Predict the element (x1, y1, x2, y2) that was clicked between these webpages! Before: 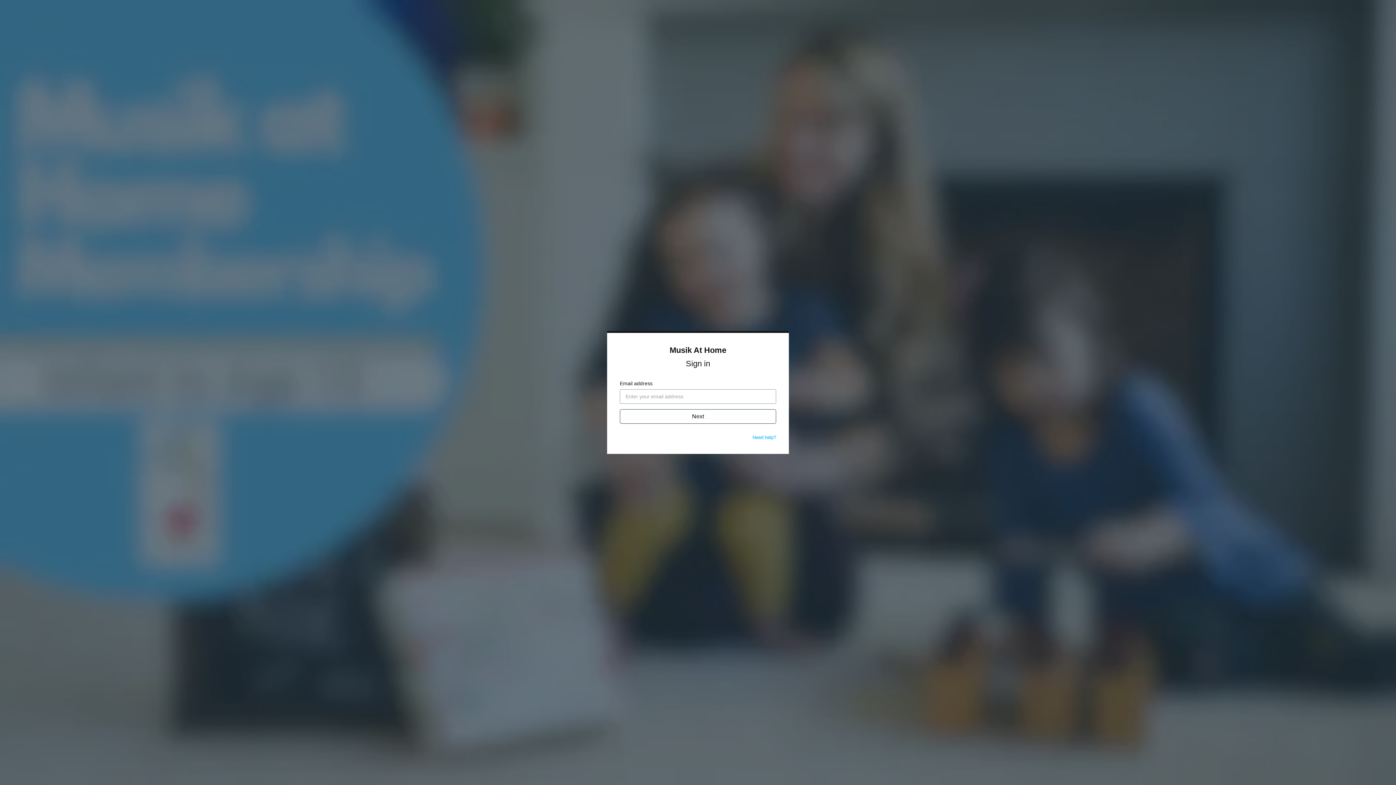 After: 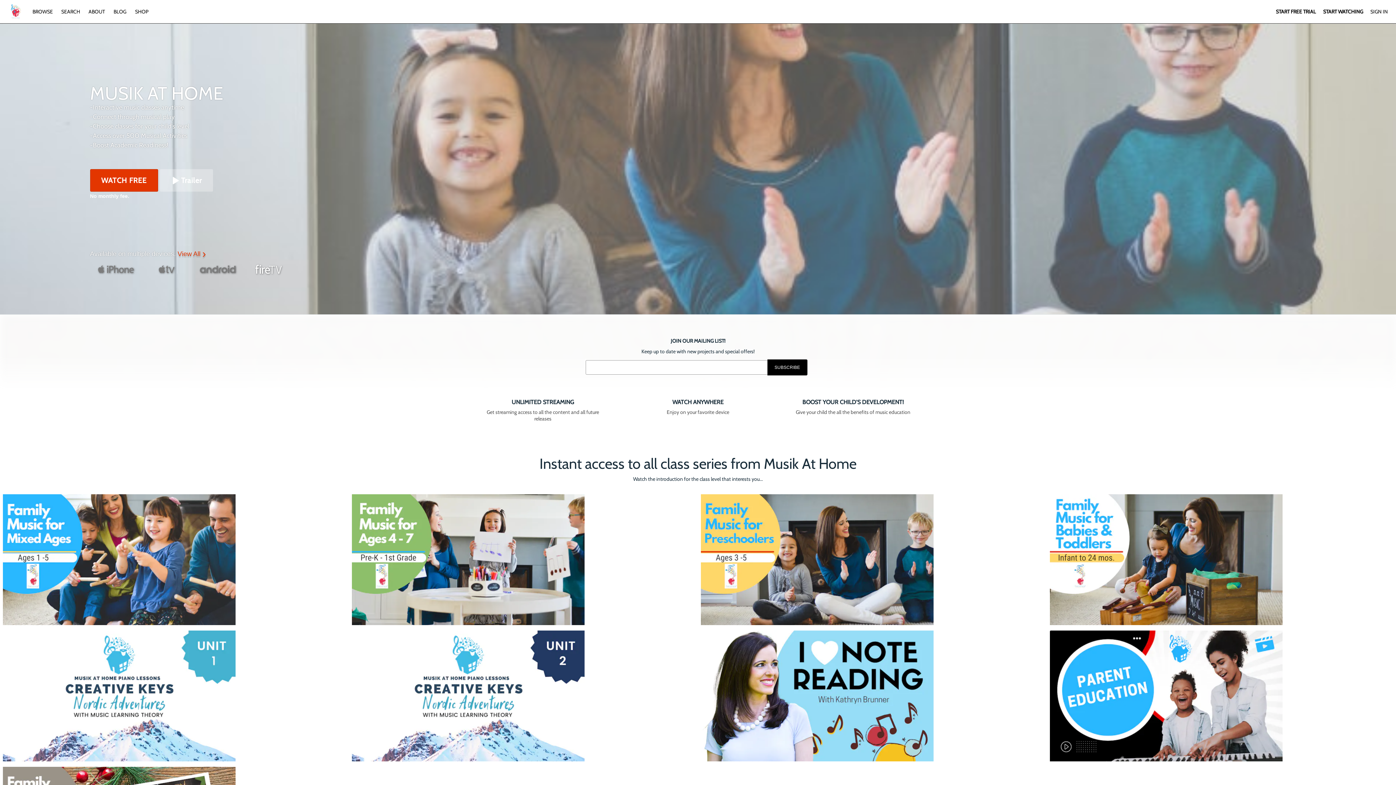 Action: label: Musik At Home bbox: (669, 345, 726, 354)